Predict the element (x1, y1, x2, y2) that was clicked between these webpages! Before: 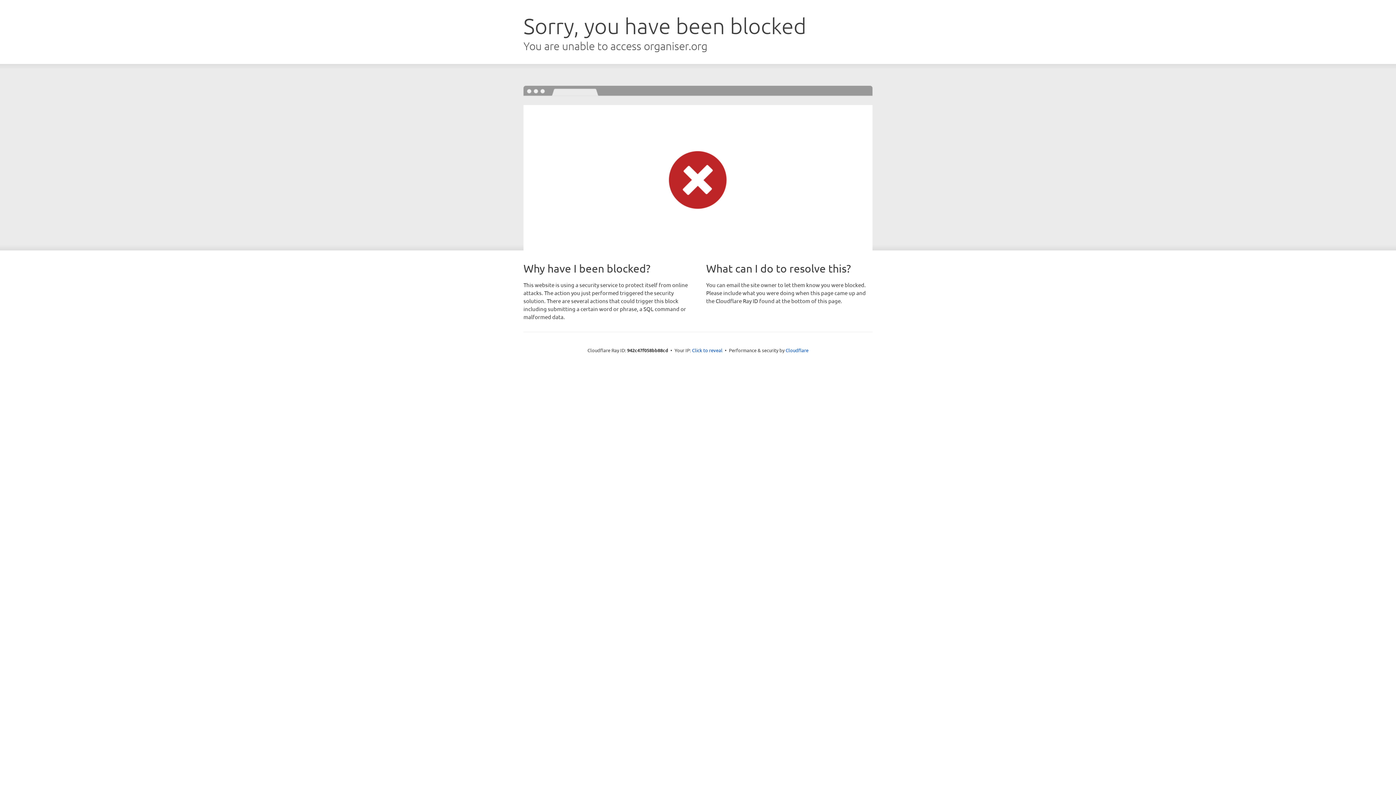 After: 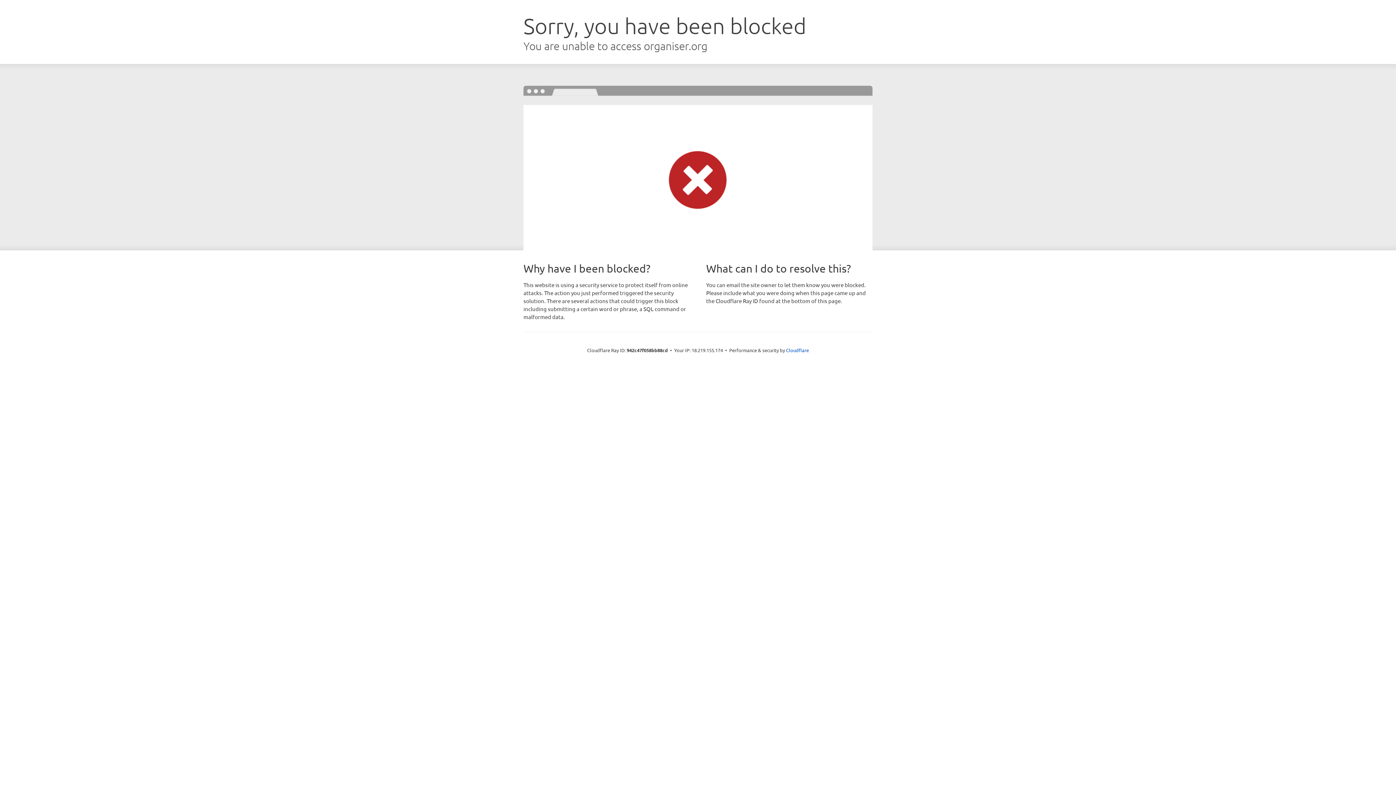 Action: label: Click to reveal bbox: (692, 346, 722, 353)